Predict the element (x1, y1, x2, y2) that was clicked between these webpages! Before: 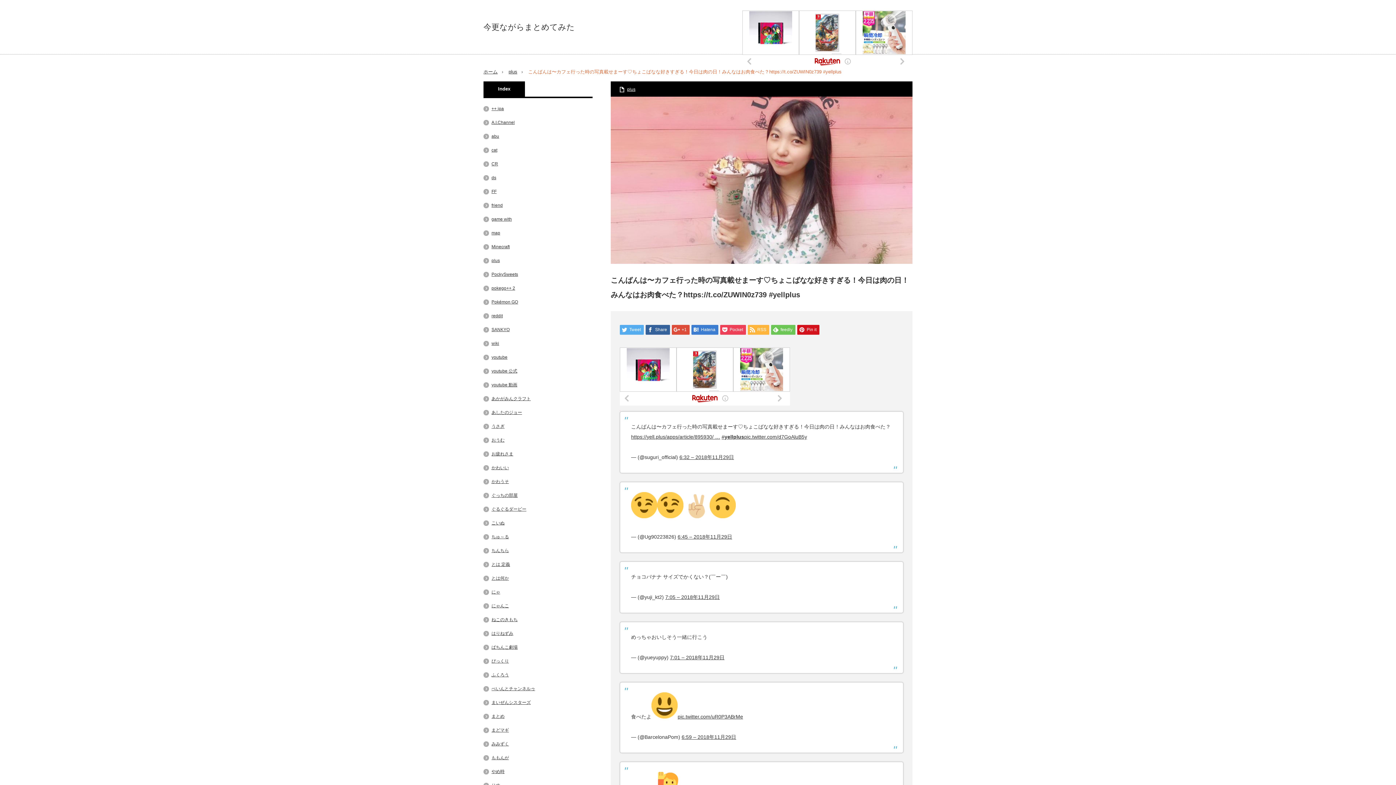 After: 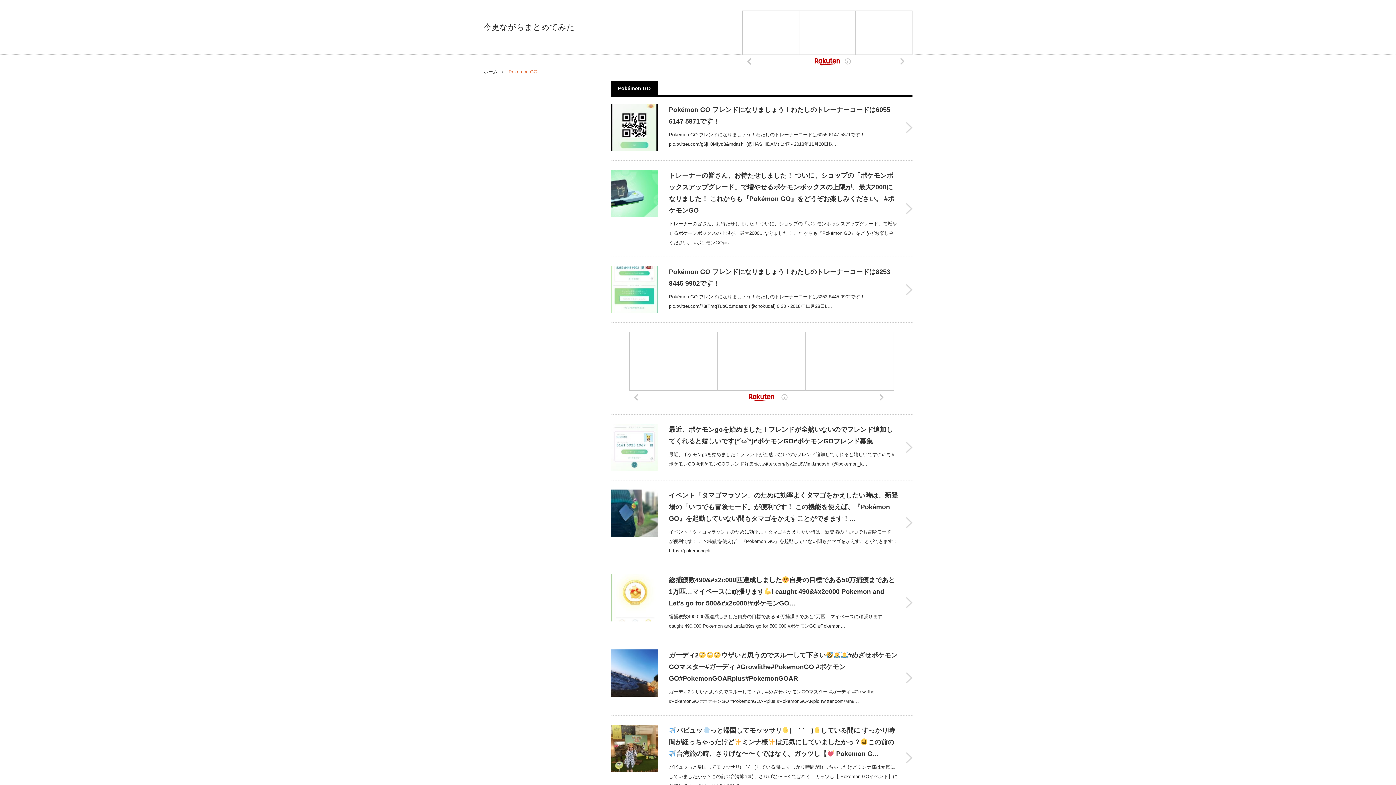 Action: bbox: (491, 299, 518, 304) label: Pokémon GO